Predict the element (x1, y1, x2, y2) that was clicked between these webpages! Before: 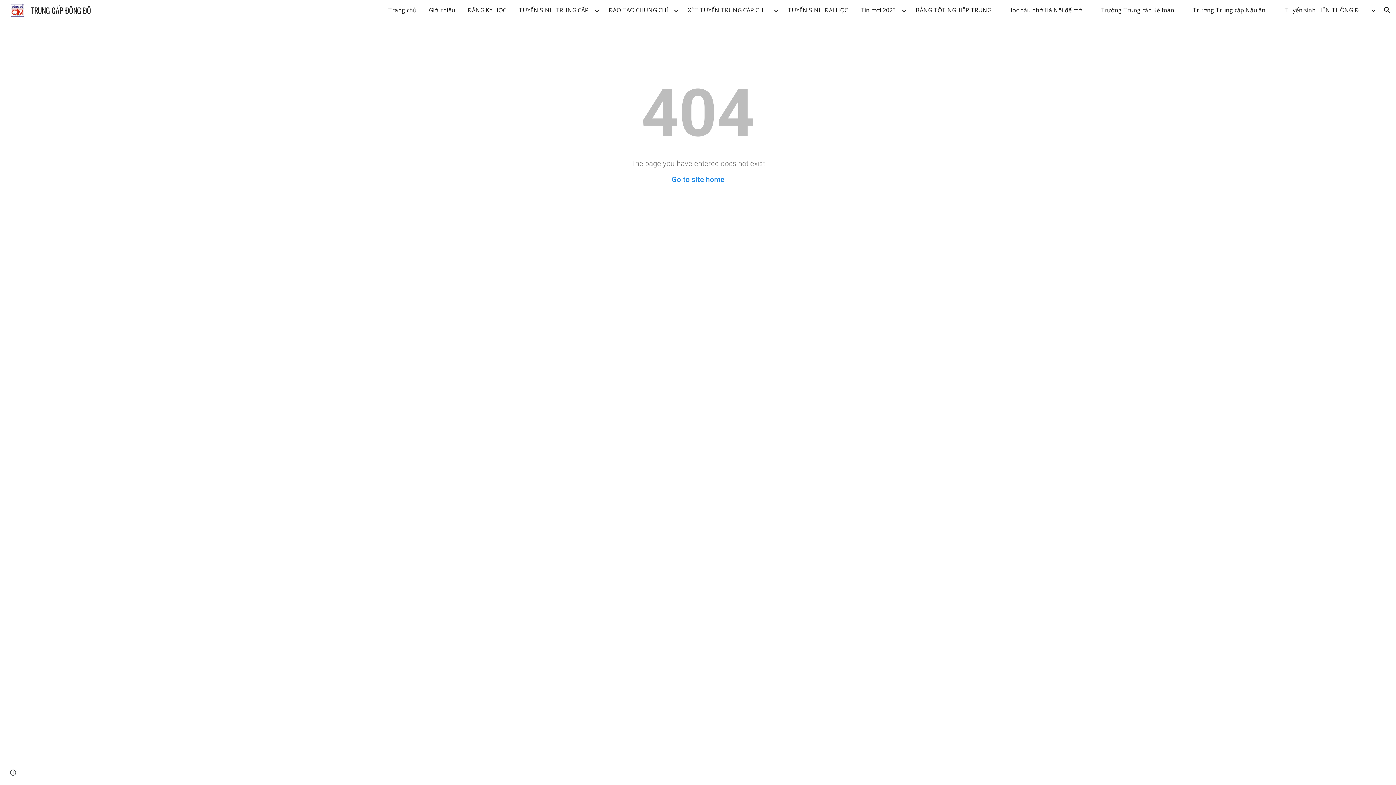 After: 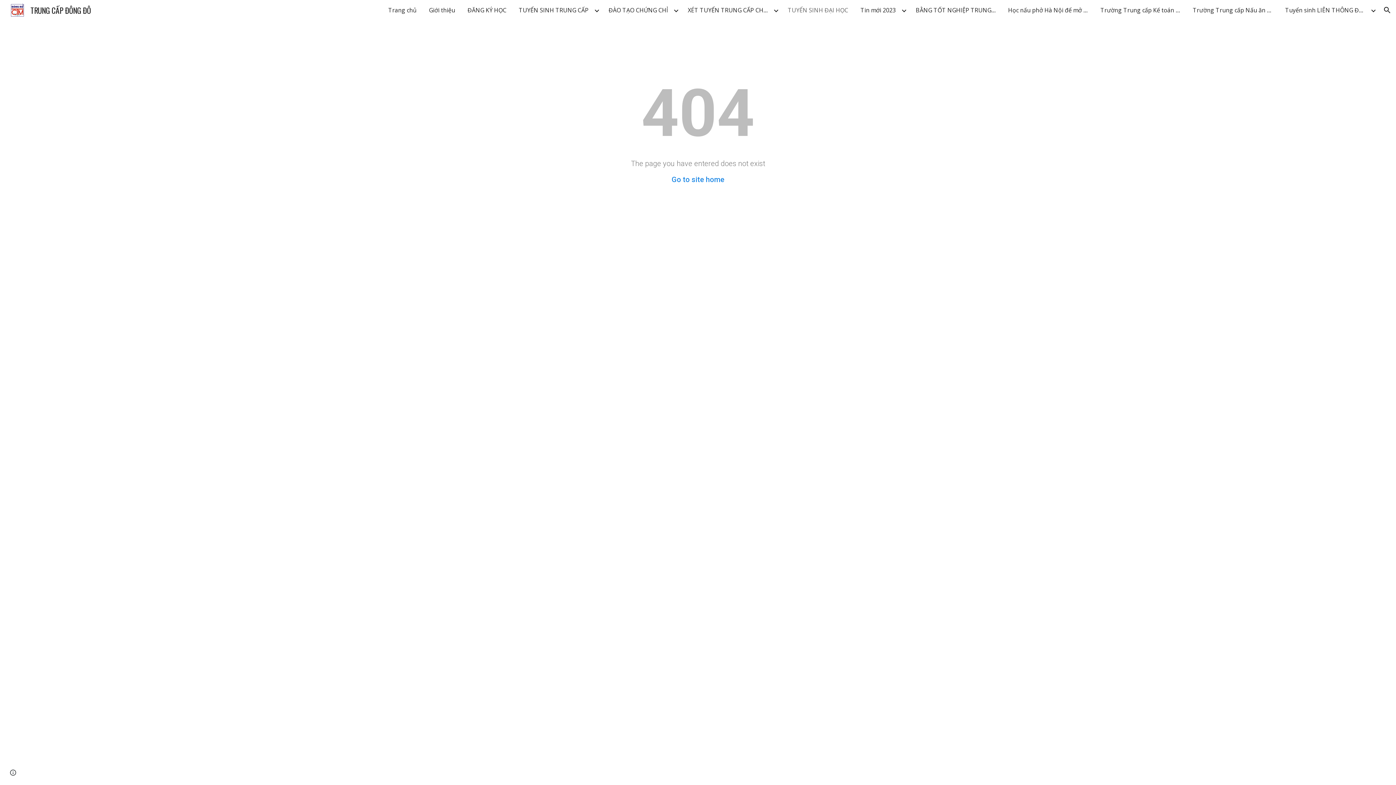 Action: bbox: (784, 4, 852, 15) label: TUYỂN SINH ĐẠI HỌC